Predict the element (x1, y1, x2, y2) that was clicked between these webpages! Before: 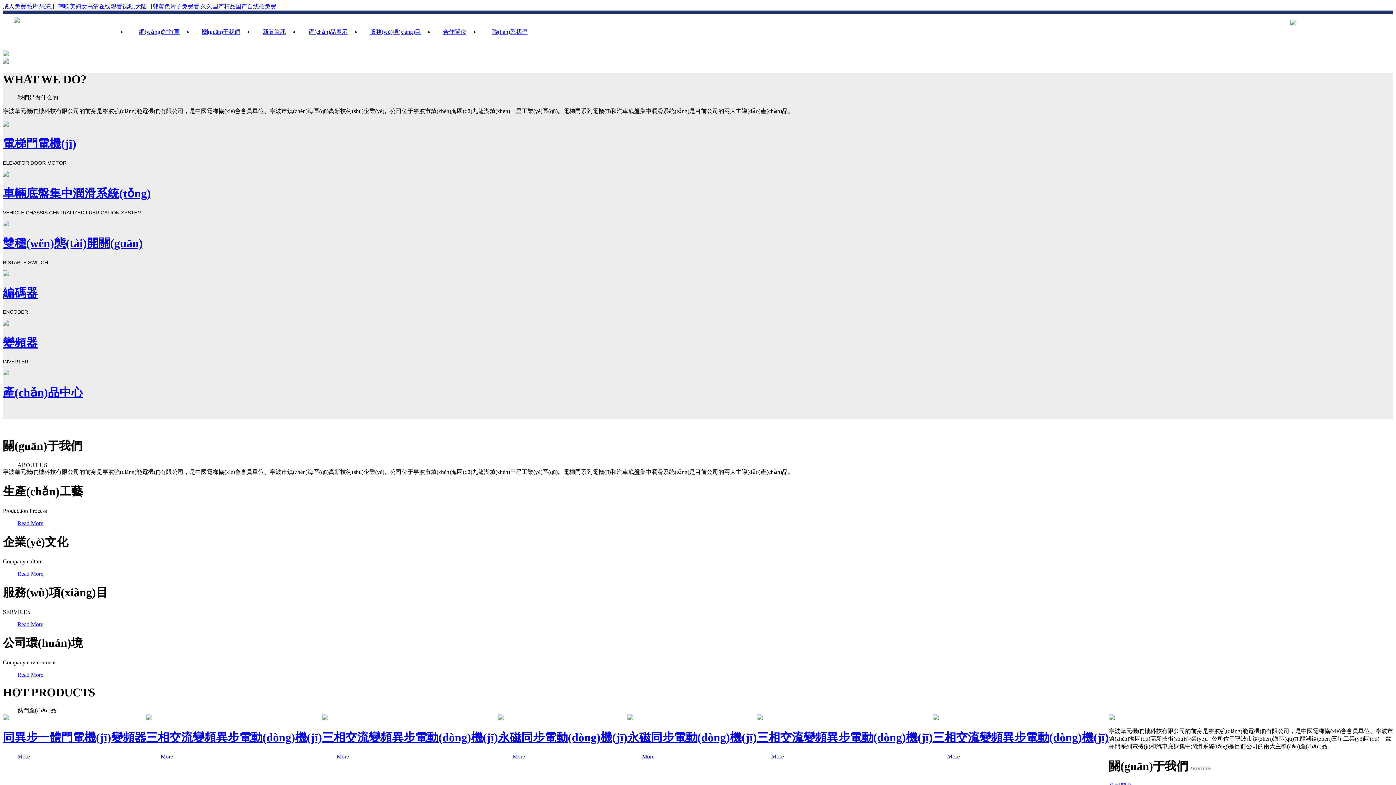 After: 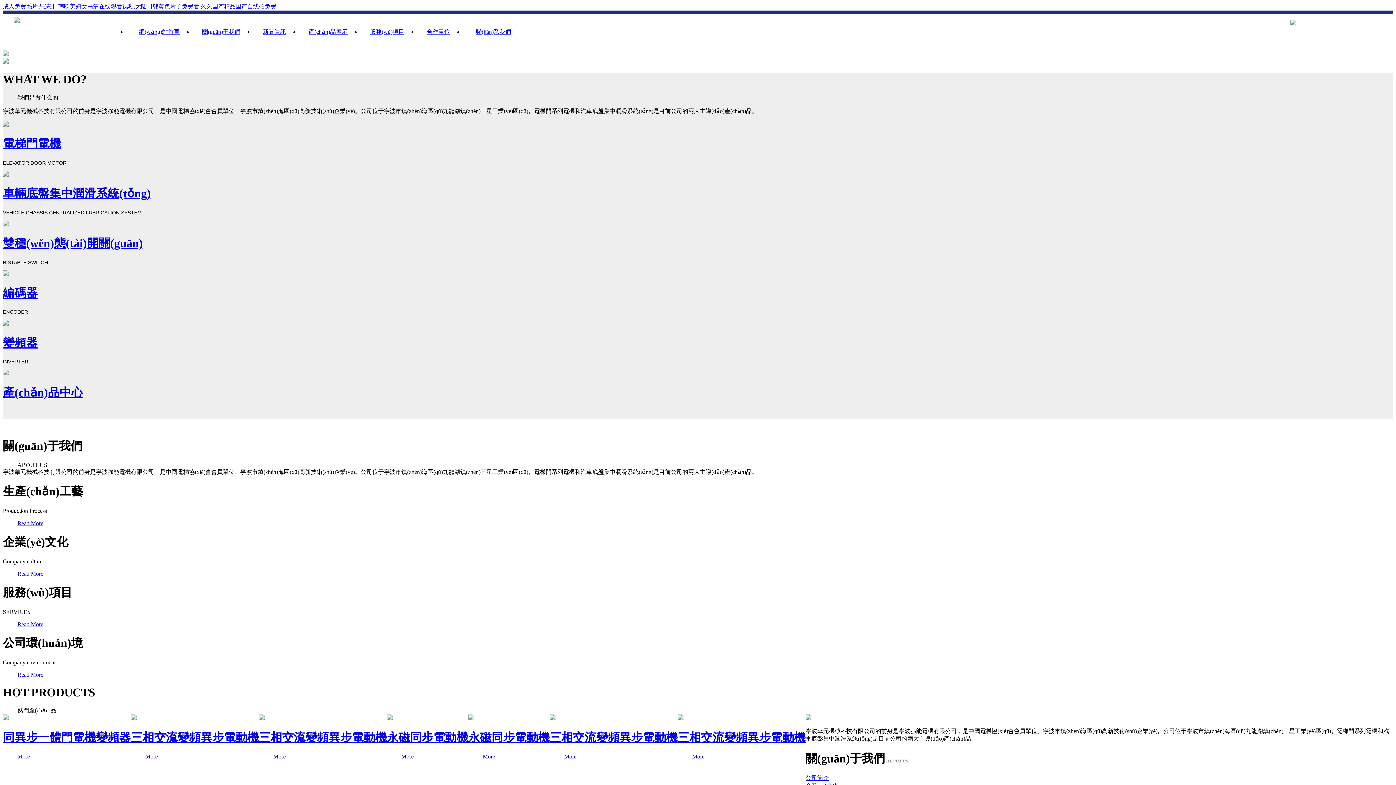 Action: bbox: (2, 320, 8, 327)